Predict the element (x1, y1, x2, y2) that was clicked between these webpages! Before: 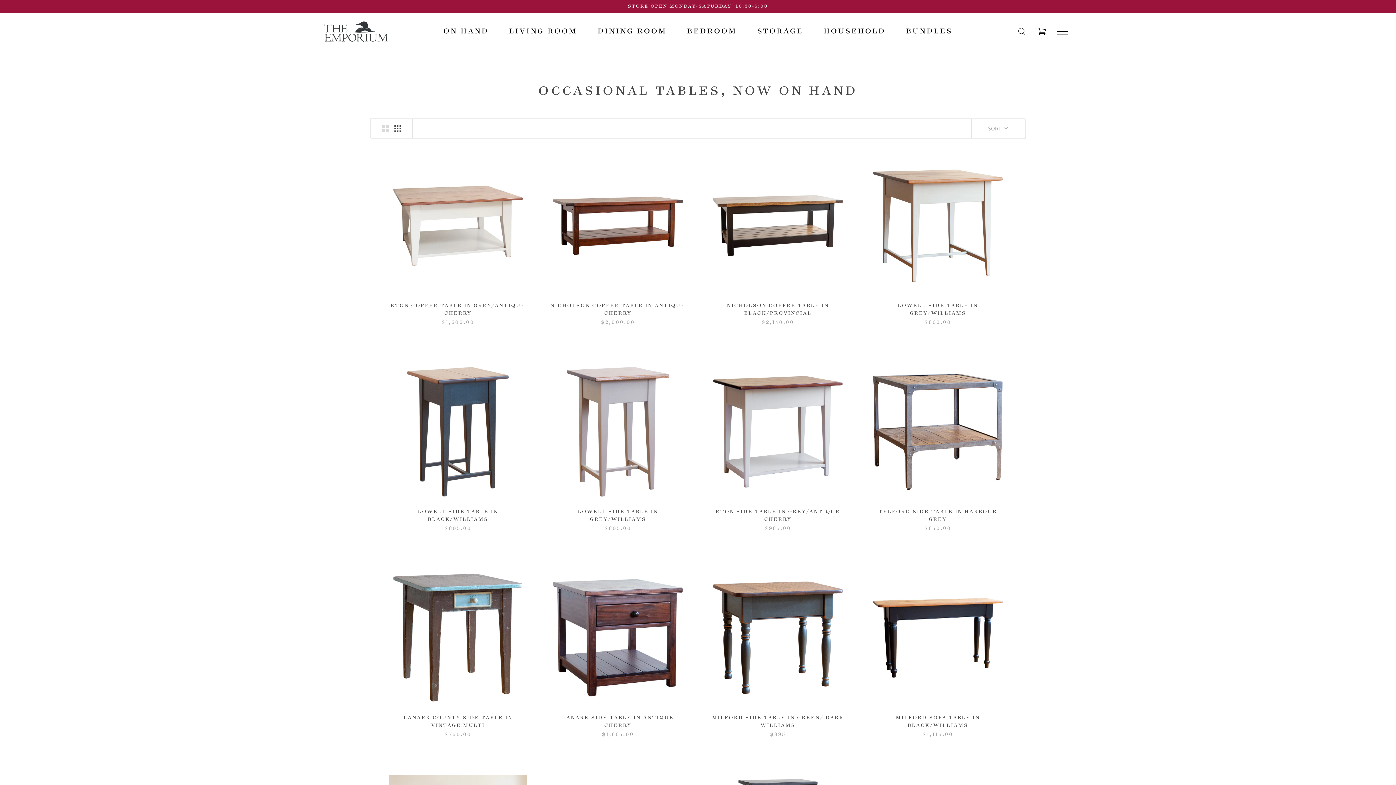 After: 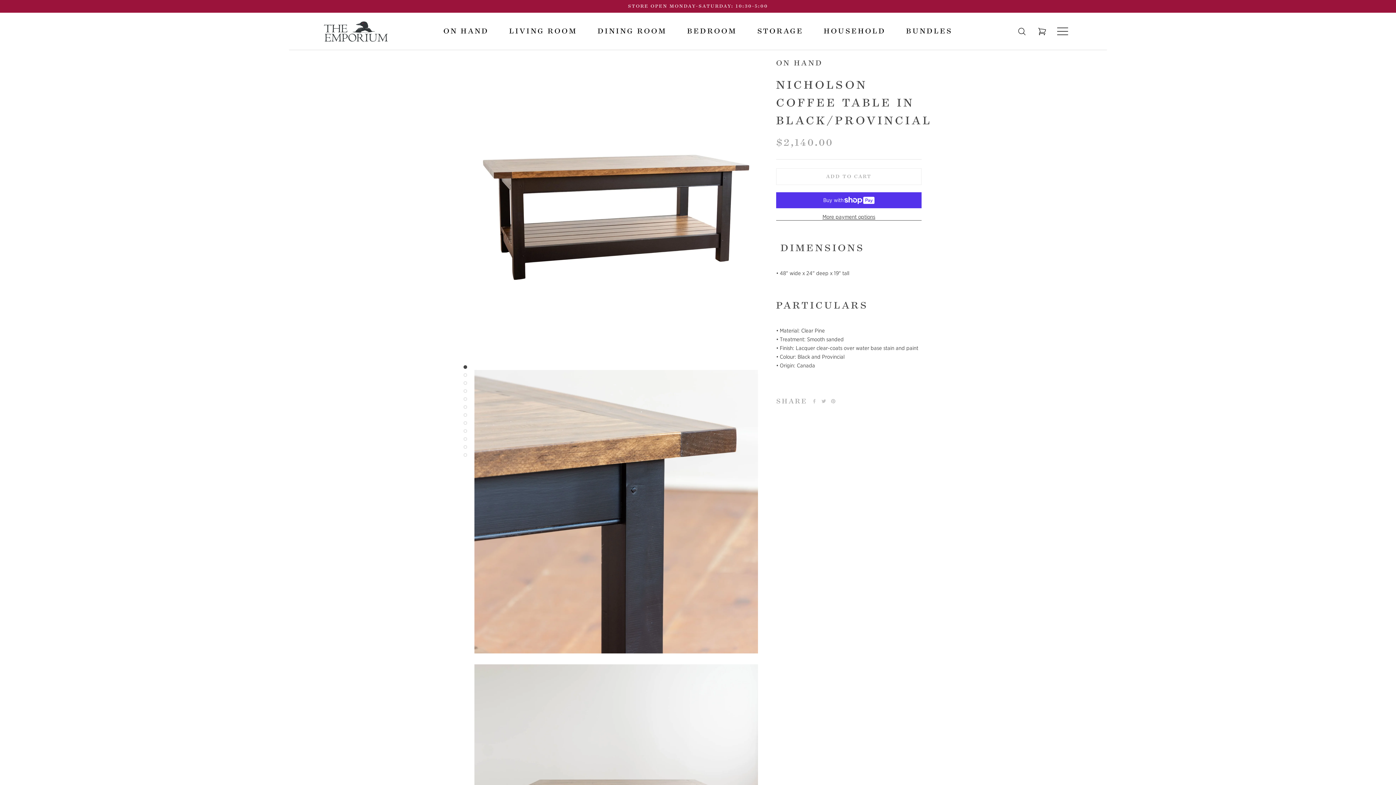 Action: bbox: (709, 156, 847, 295)